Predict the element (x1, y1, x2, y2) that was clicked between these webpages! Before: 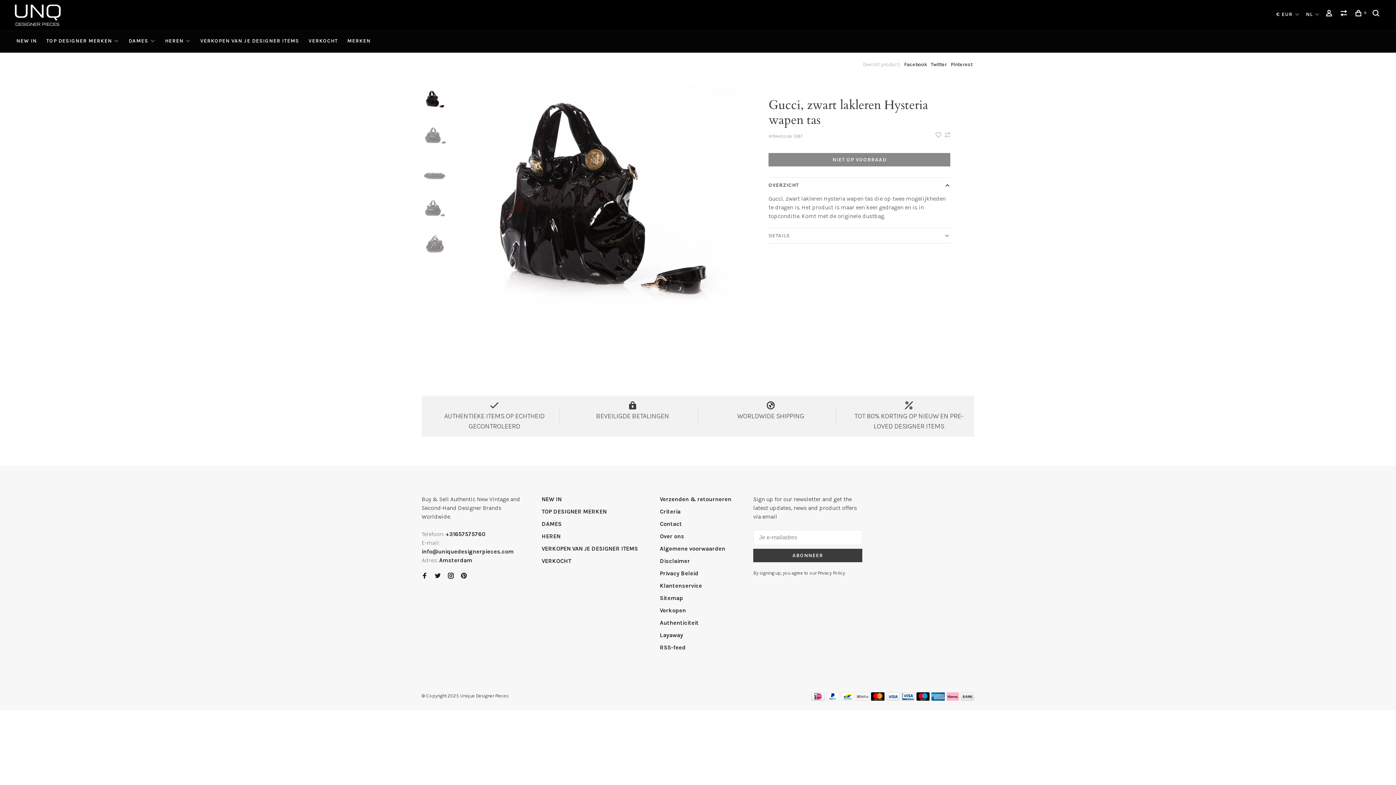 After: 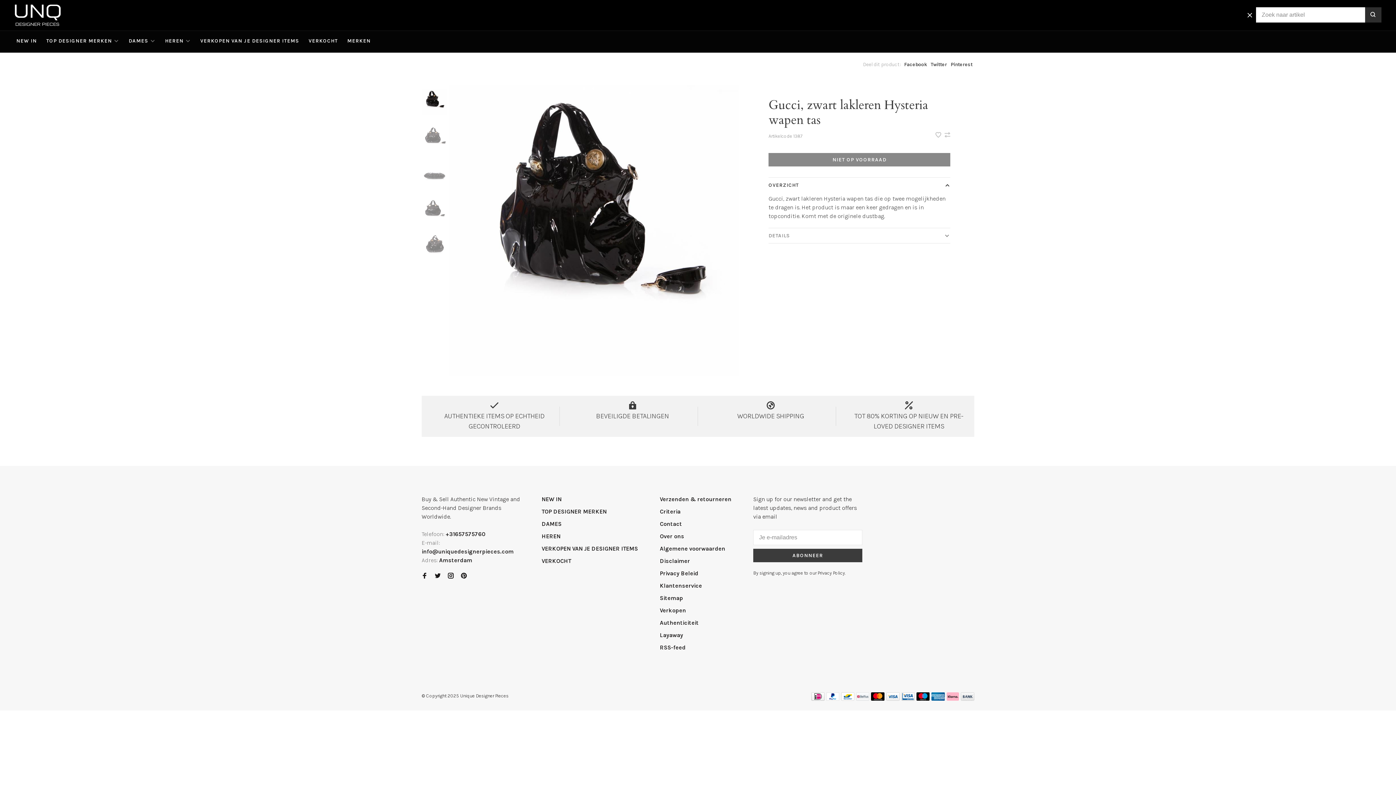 Action: bbox: (1372, 11, 1381, 17)